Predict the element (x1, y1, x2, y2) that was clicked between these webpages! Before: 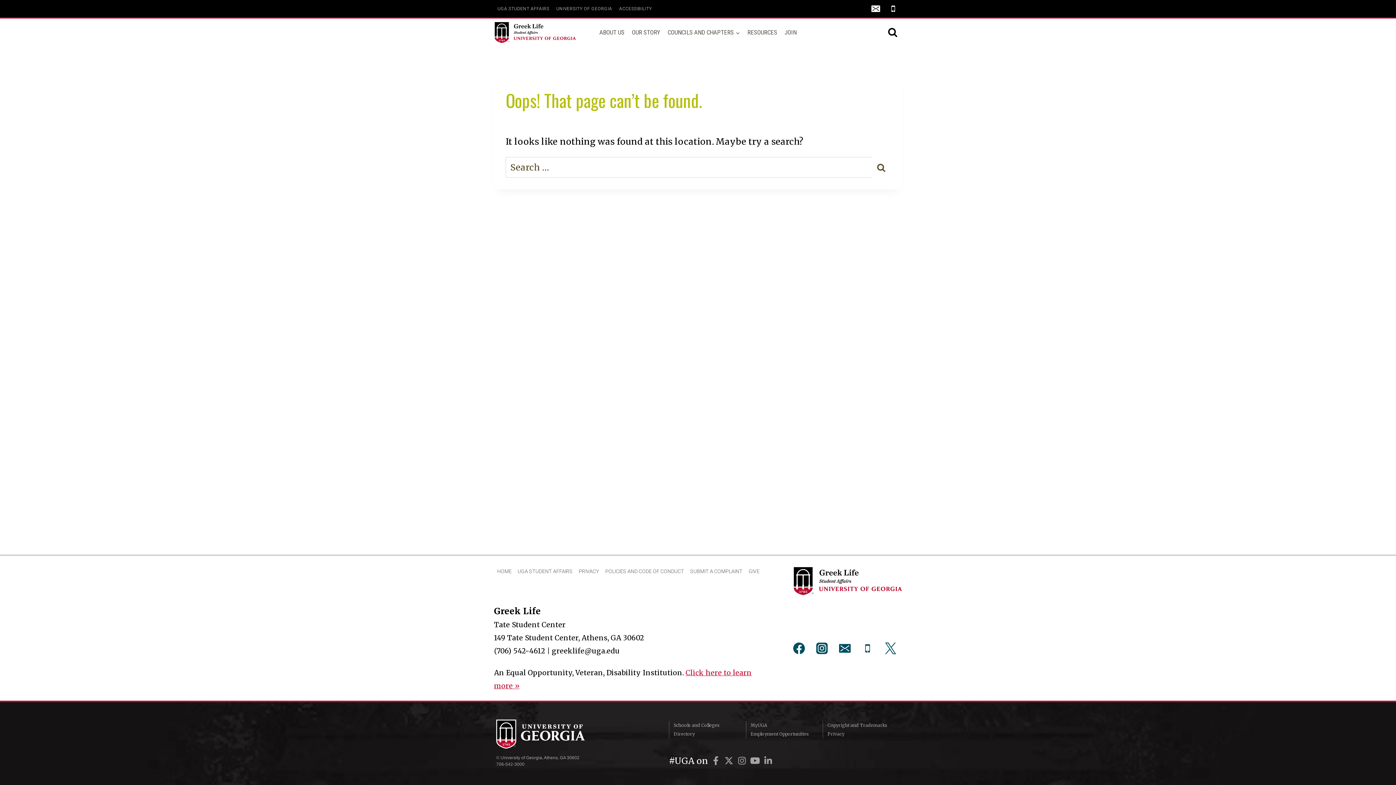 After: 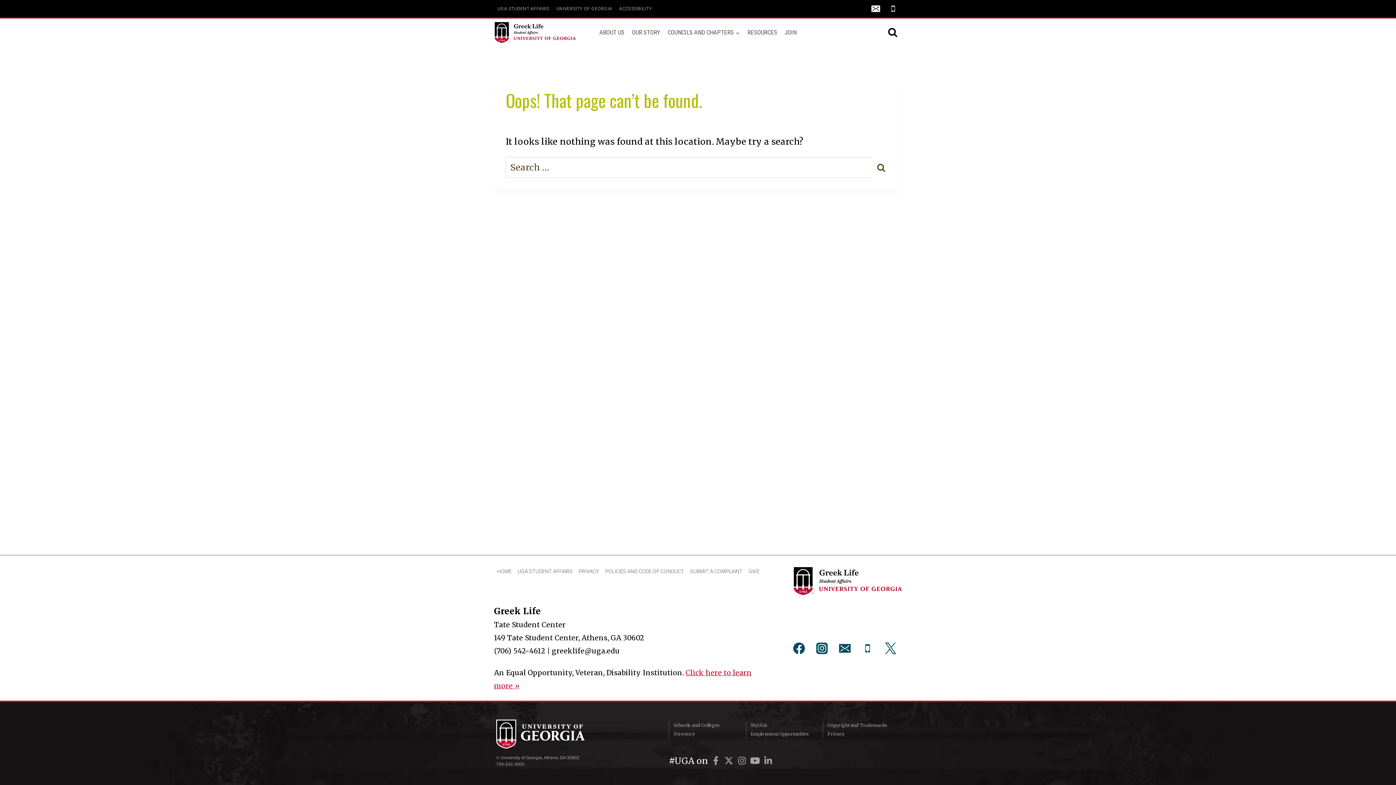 Action: bbox: (884, 0, 902, 17) label: Phone